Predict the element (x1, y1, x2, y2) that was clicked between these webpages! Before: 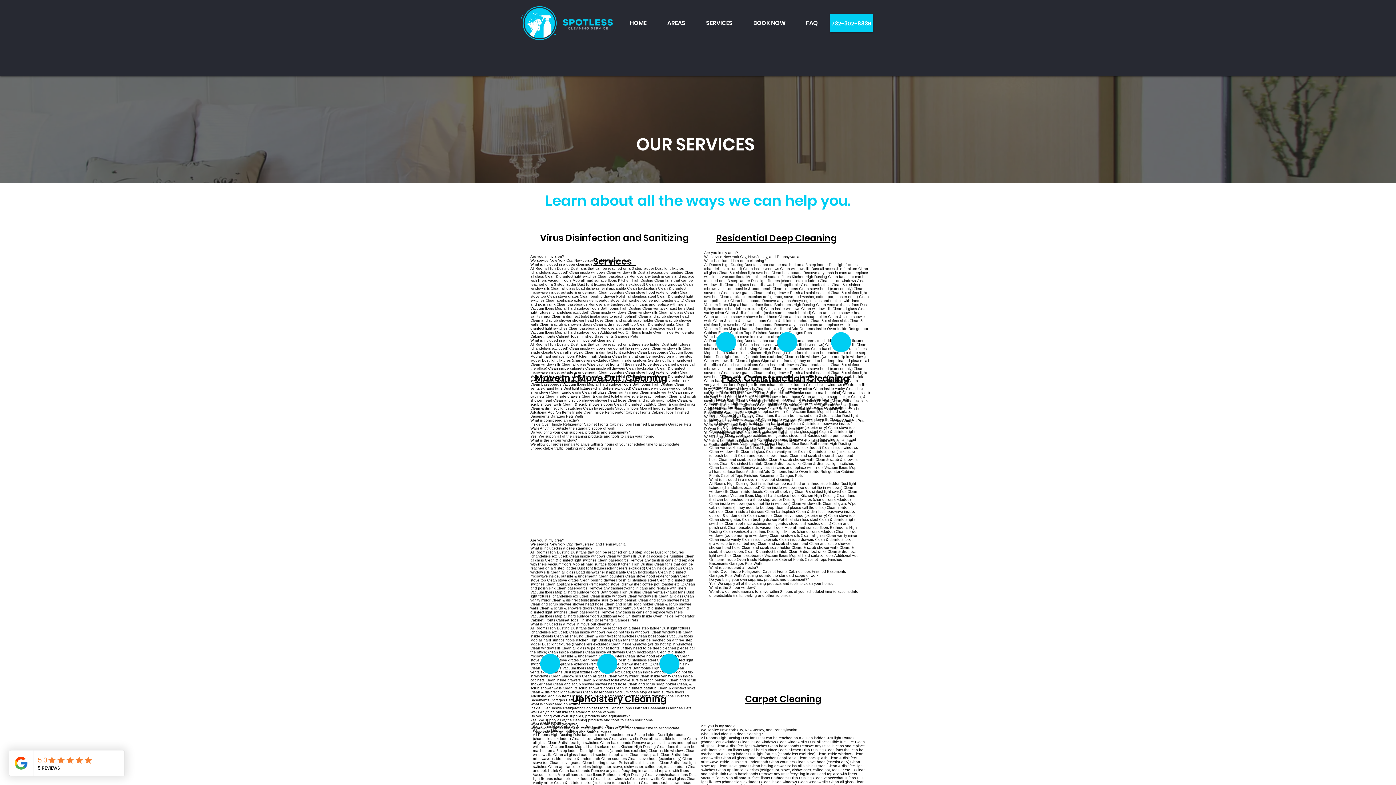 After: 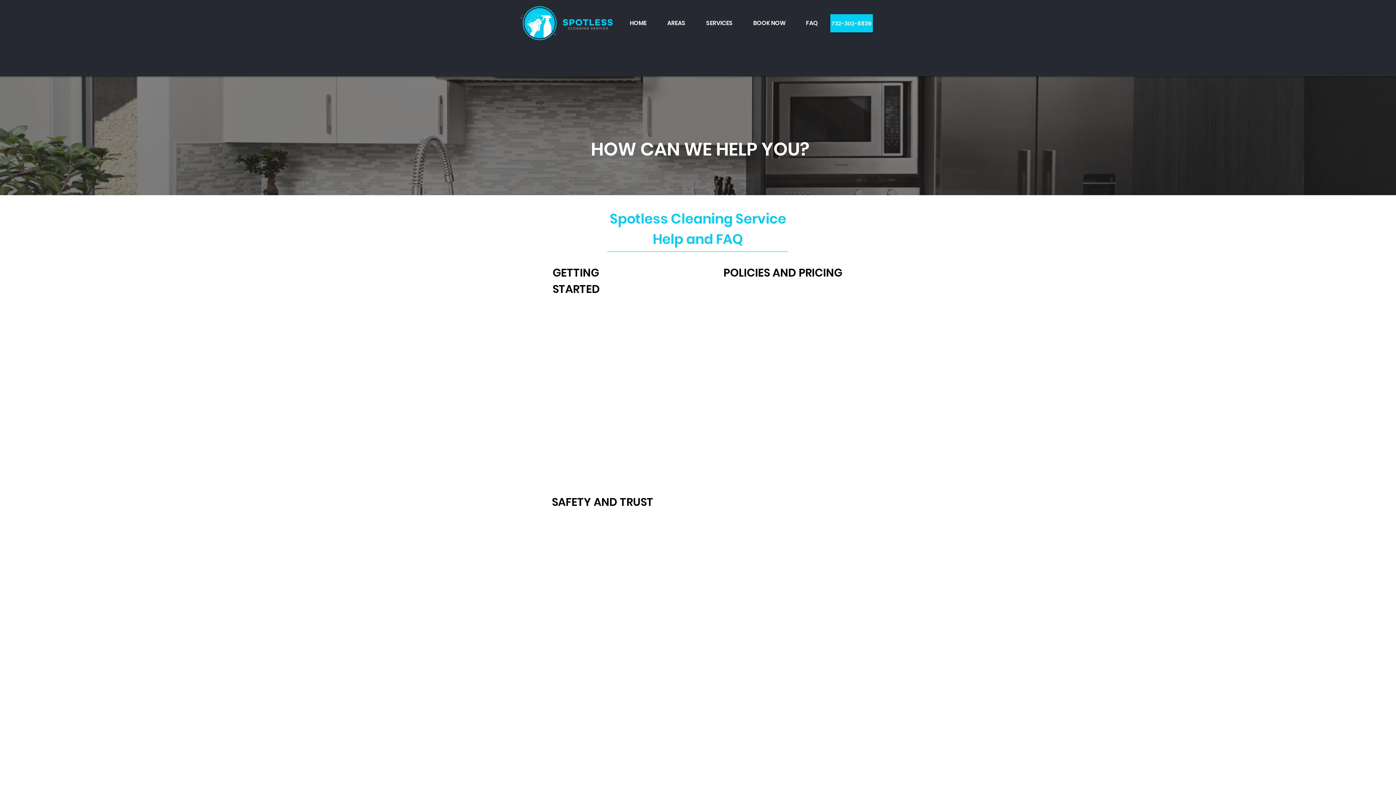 Action: label: FAQ bbox: (796, 14, 828, 32)